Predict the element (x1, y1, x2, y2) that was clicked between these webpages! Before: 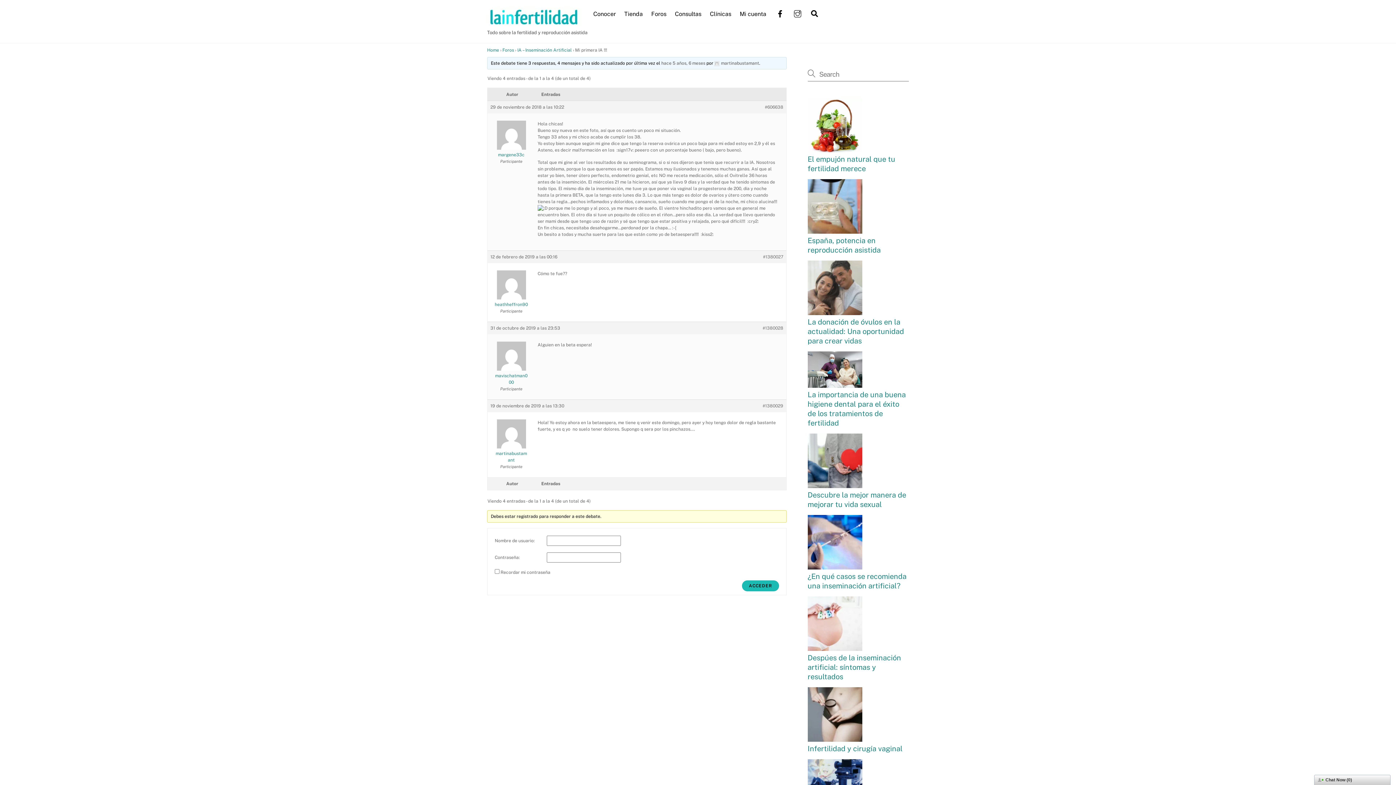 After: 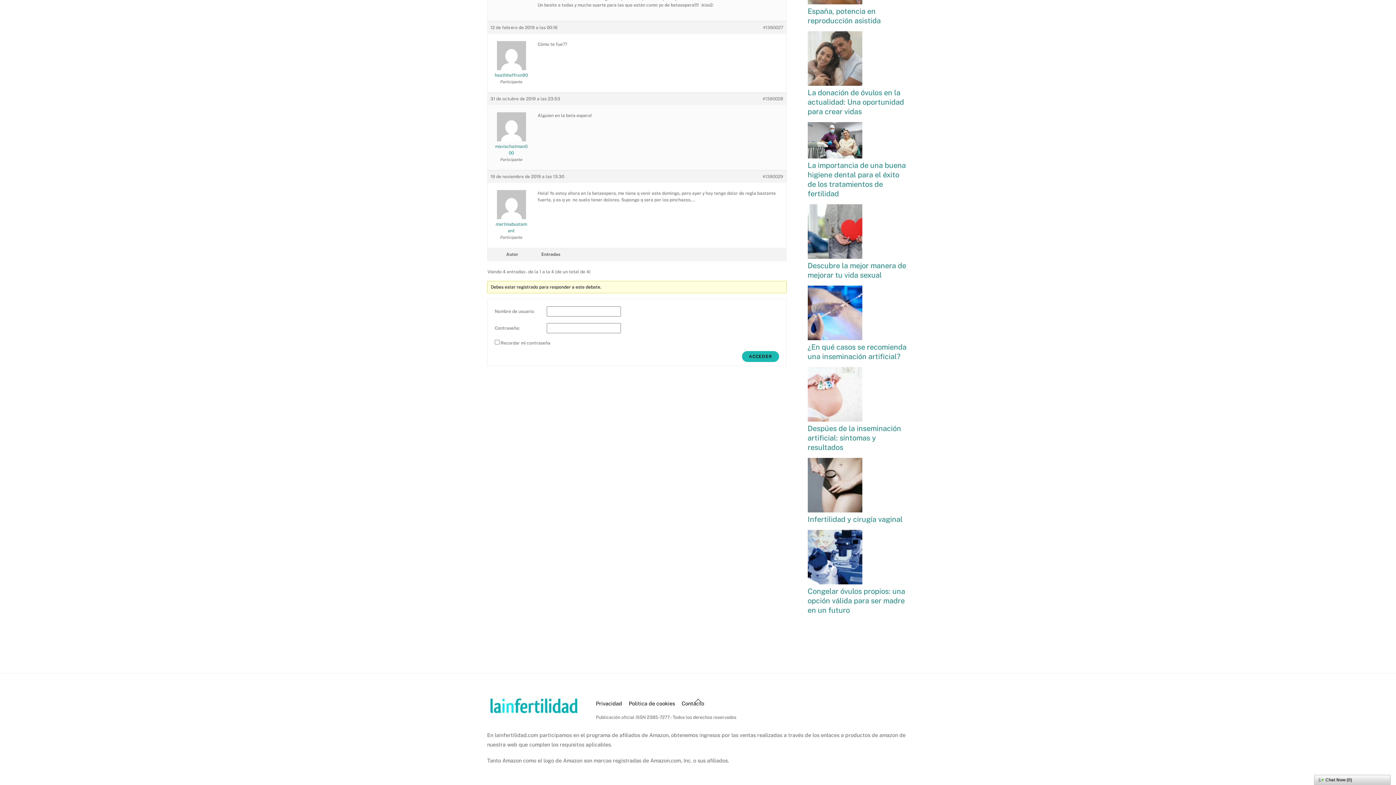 Action: bbox: (762, 325, 783, 331) label: #1380028